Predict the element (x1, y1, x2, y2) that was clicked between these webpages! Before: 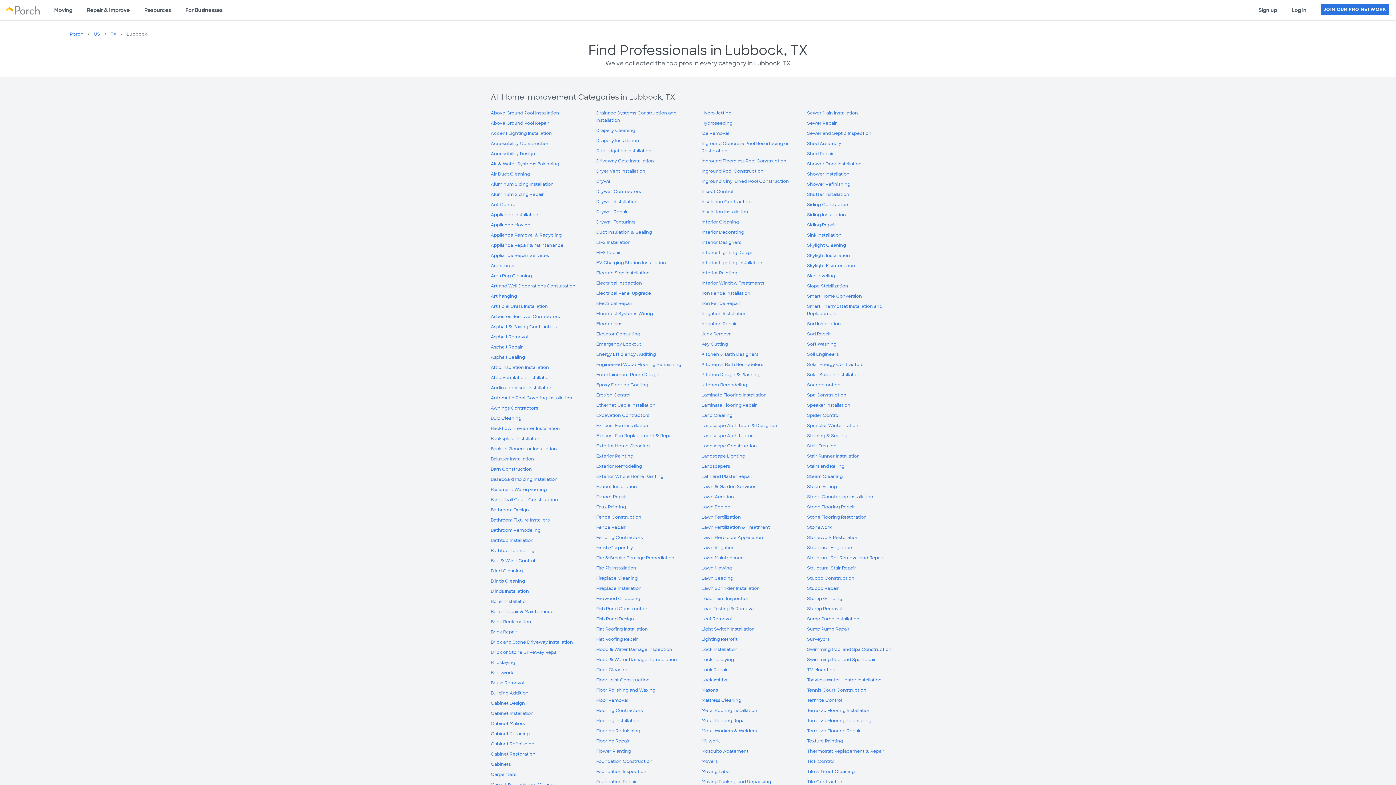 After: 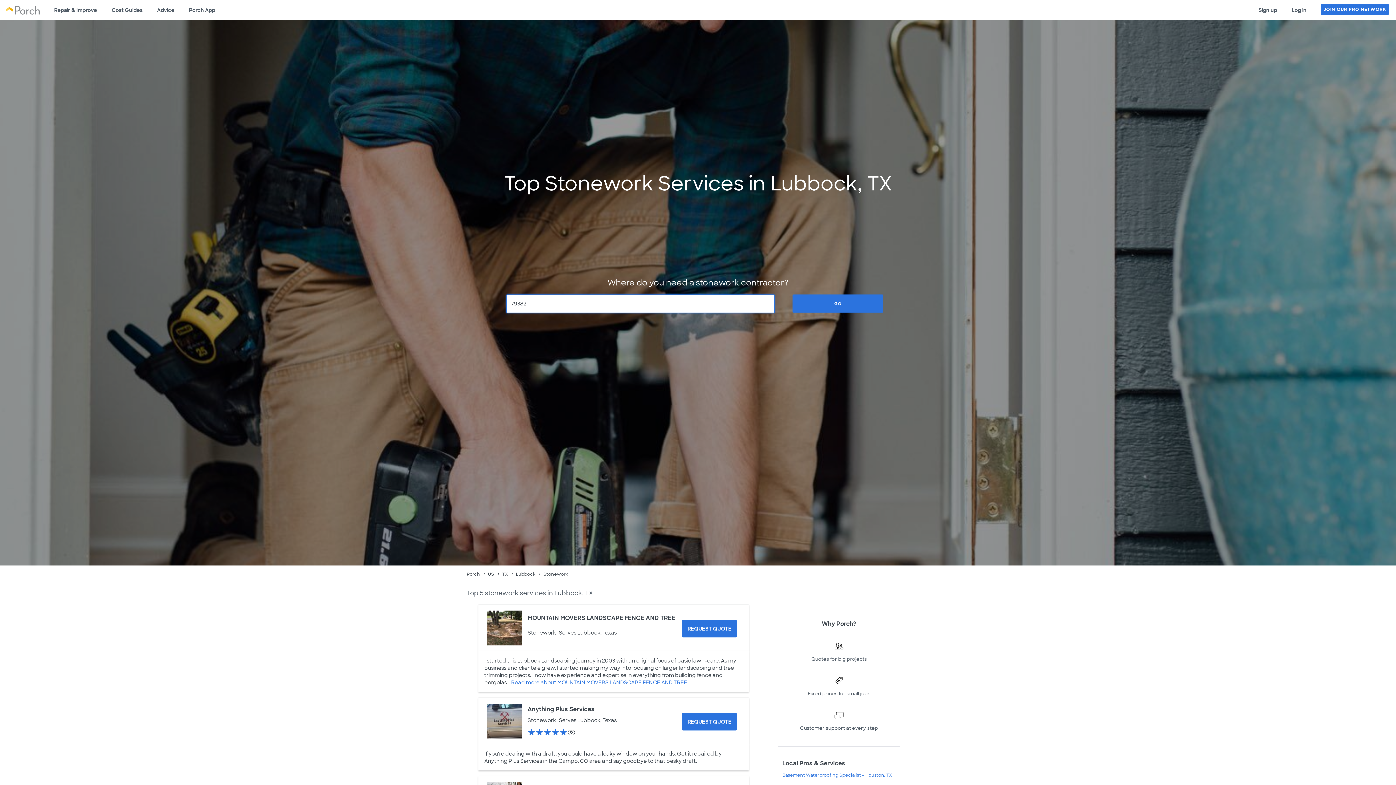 Action: bbox: (807, 524, 832, 530) label: Stonework